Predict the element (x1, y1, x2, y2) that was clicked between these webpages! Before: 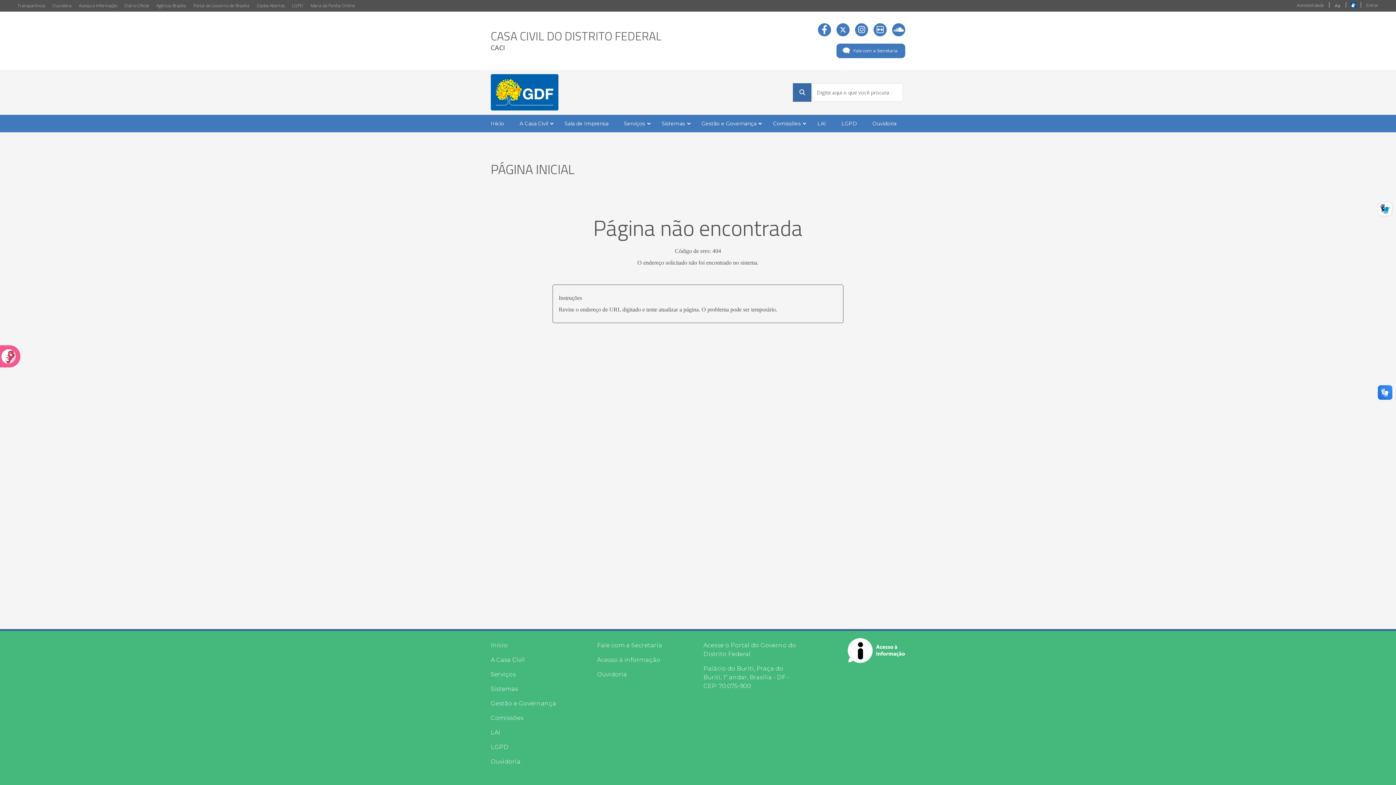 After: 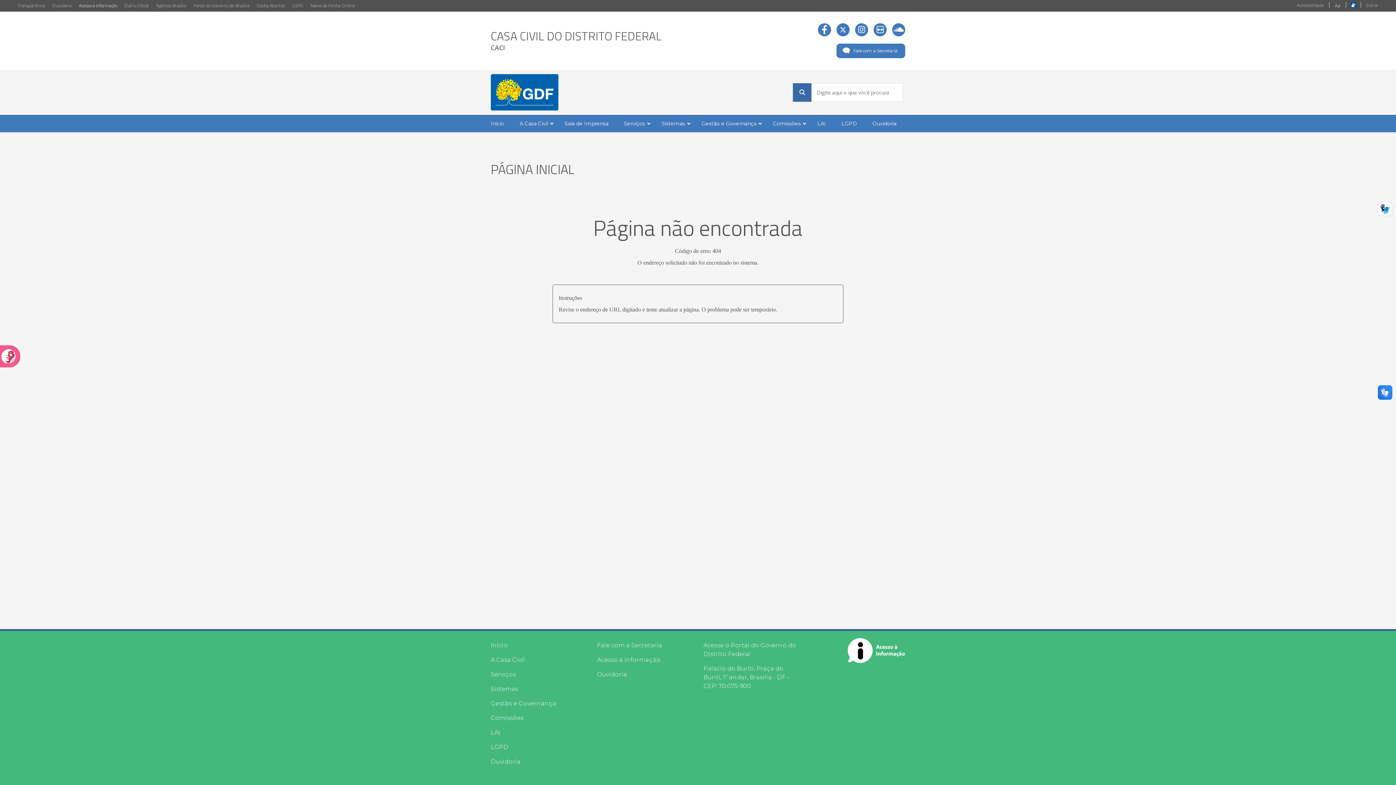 Action: label: Acesso à Informação bbox: (75, 0, 120, 11)